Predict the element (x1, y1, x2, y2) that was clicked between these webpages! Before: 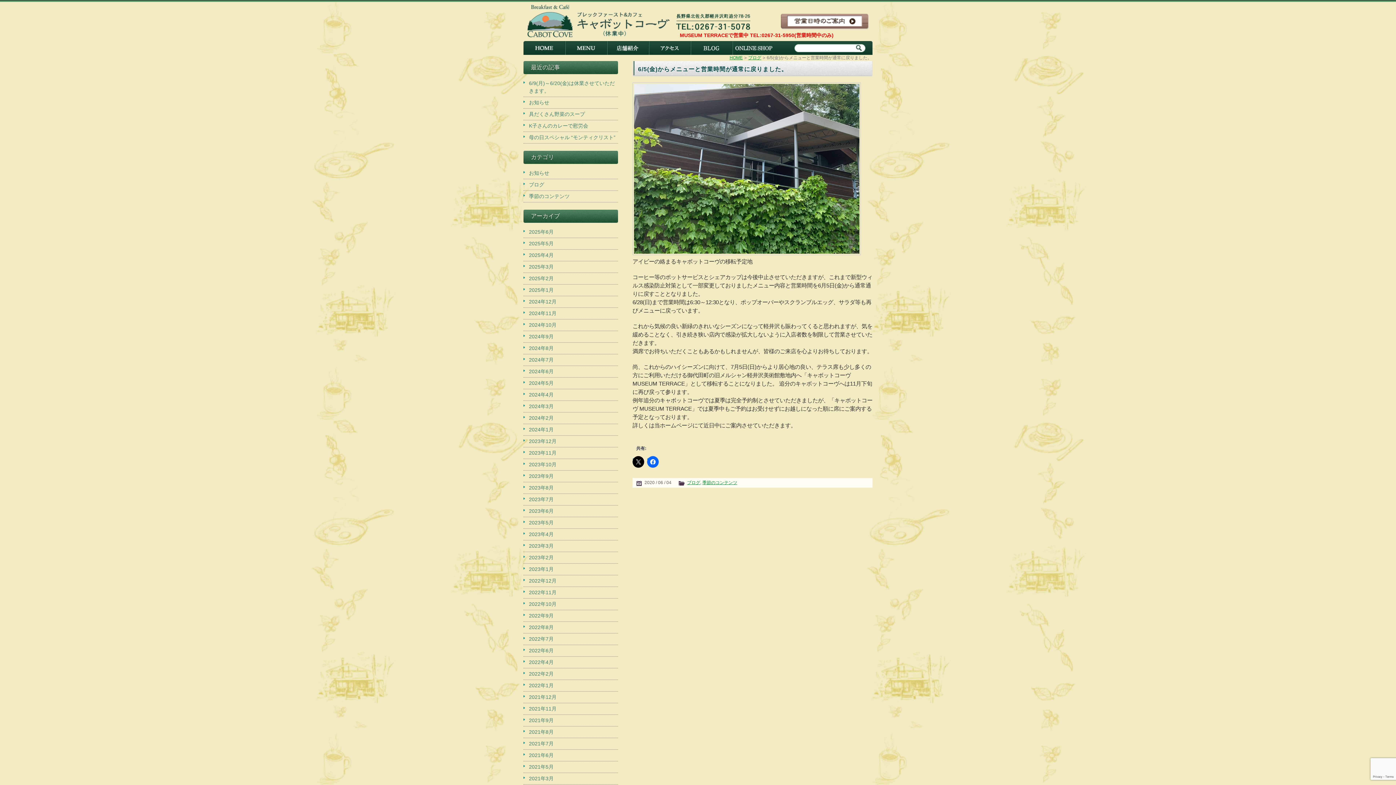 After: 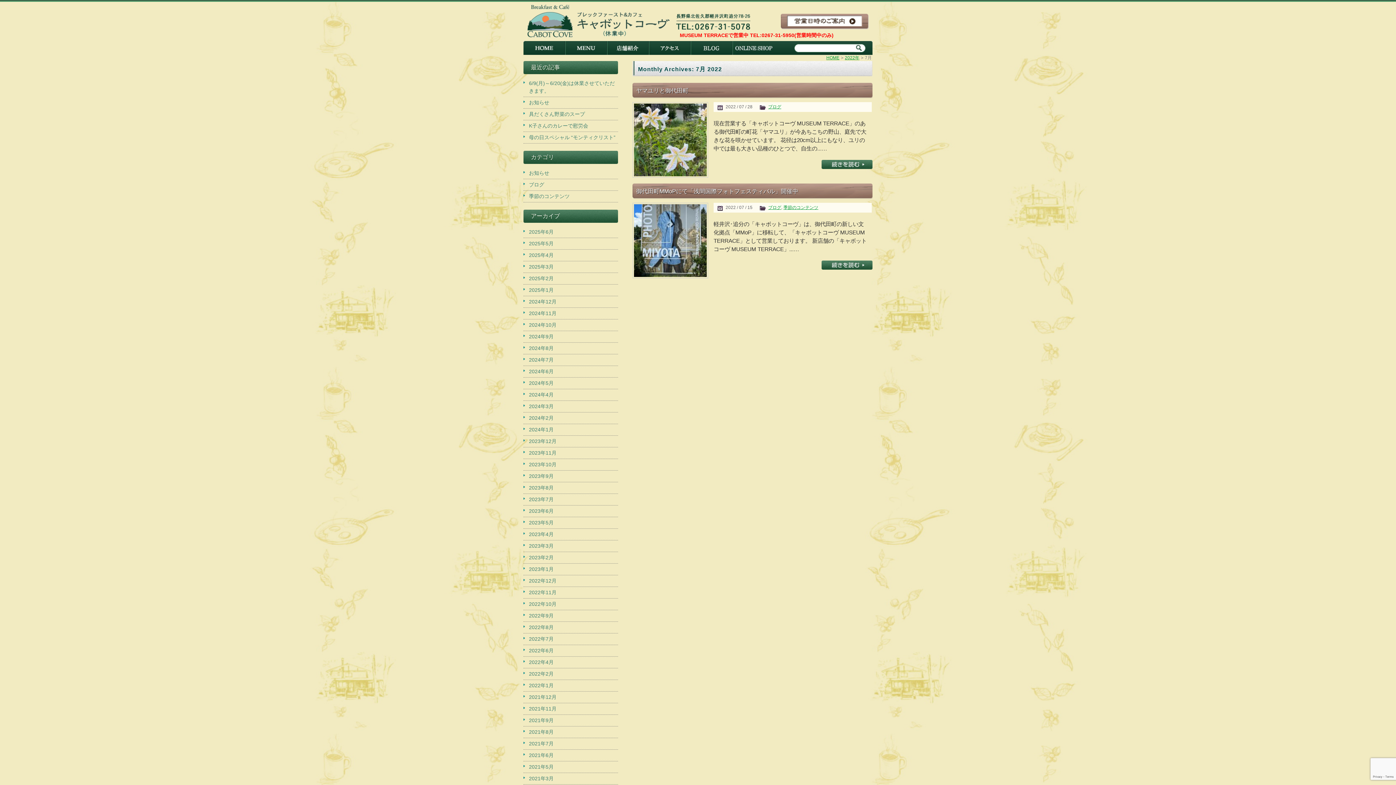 Action: label: 2022年7月 bbox: (523, 633, 618, 645)